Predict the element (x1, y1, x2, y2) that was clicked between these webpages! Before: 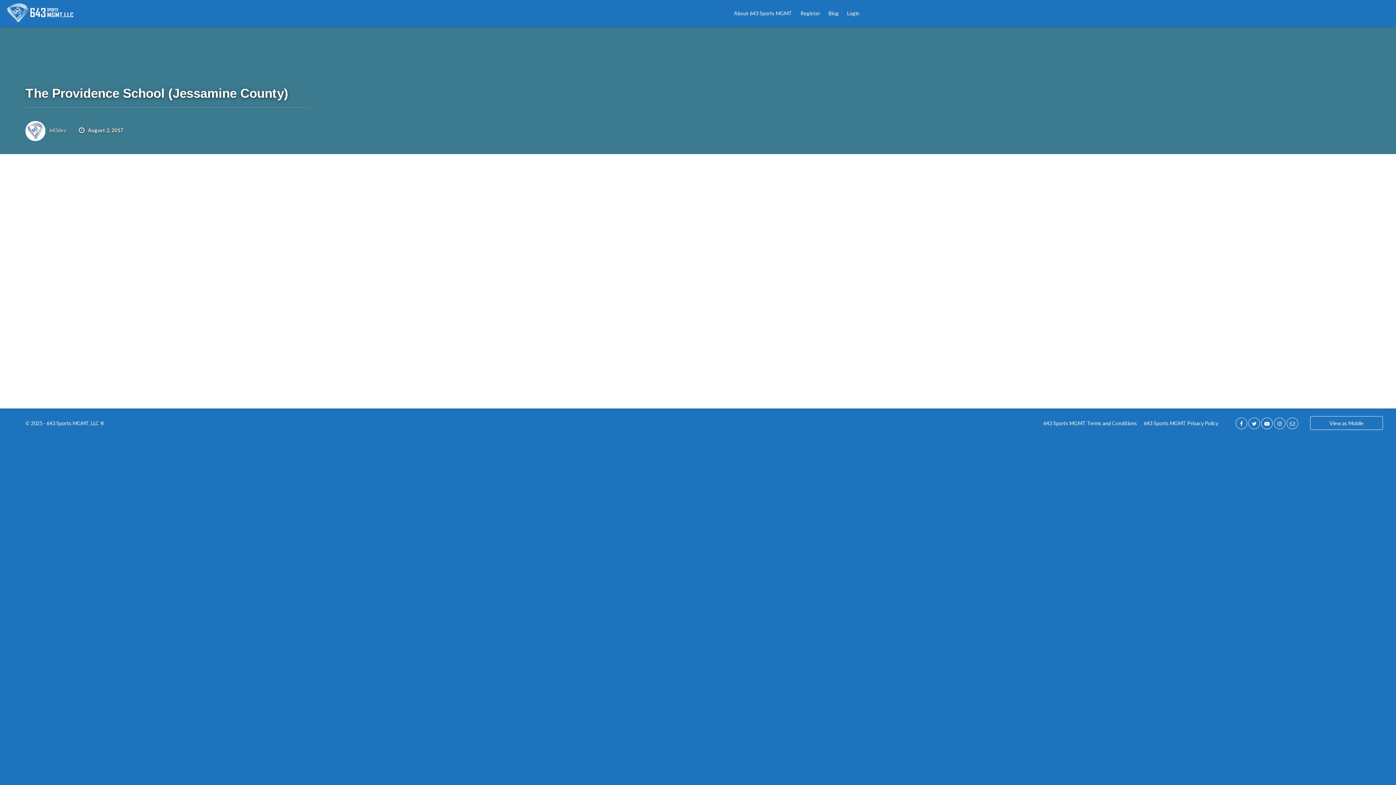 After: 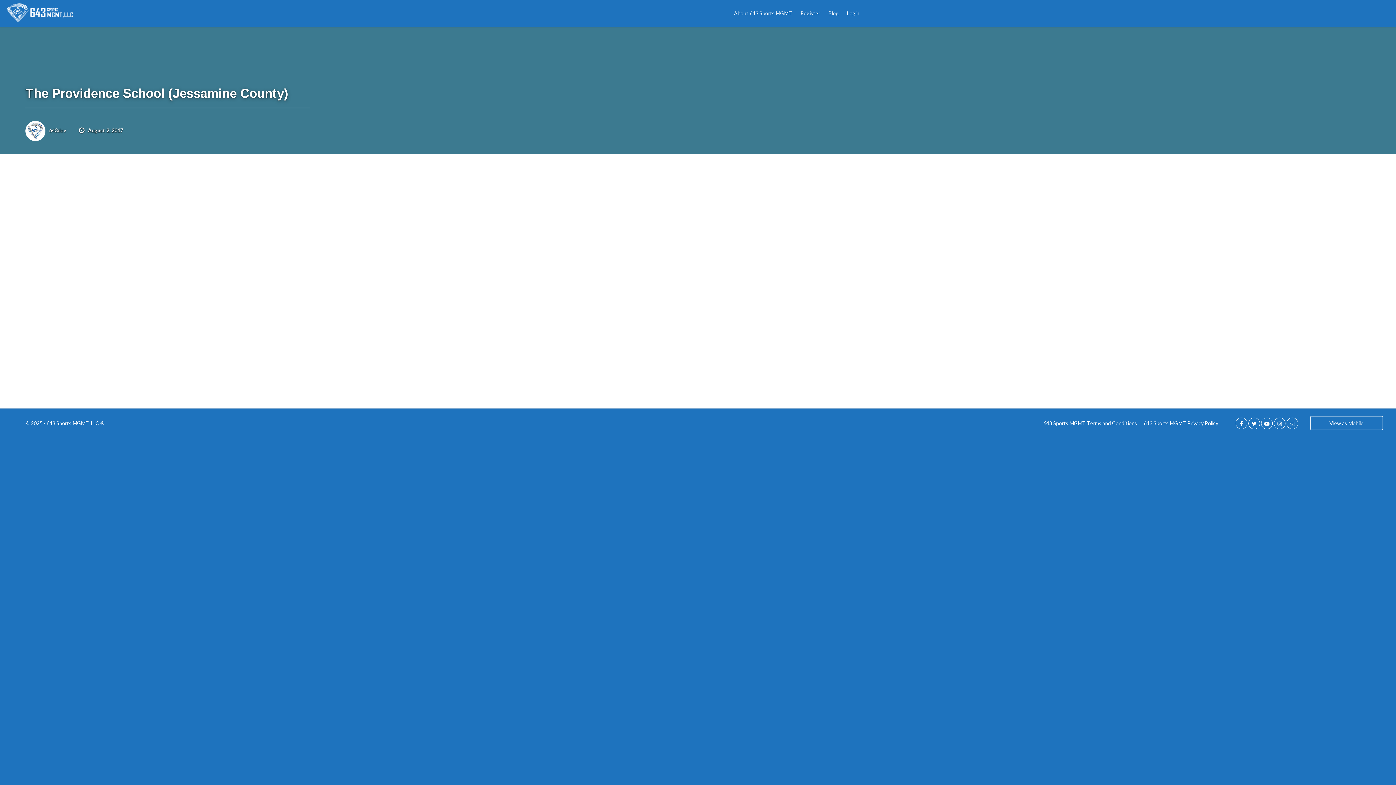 Action: bbox: (25, 127, 45, 133)